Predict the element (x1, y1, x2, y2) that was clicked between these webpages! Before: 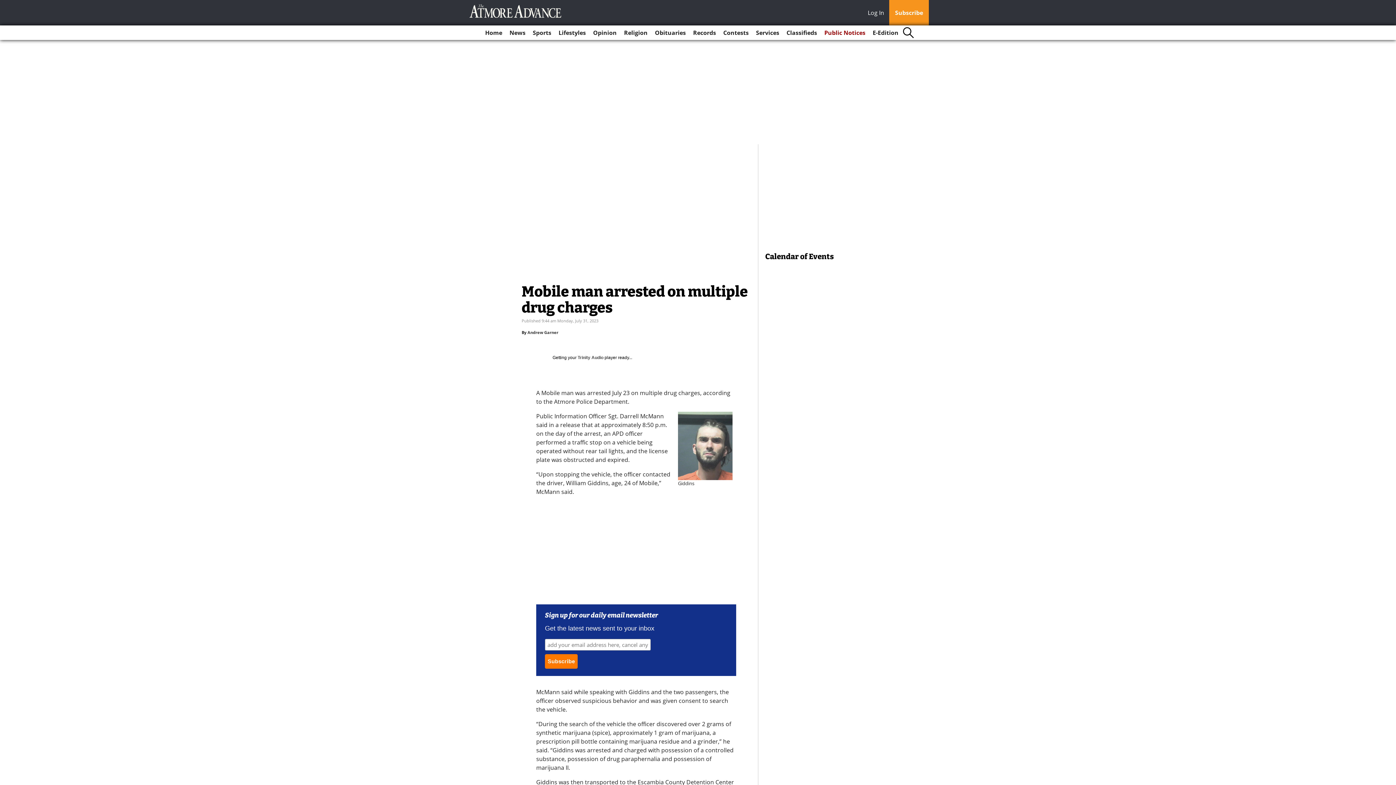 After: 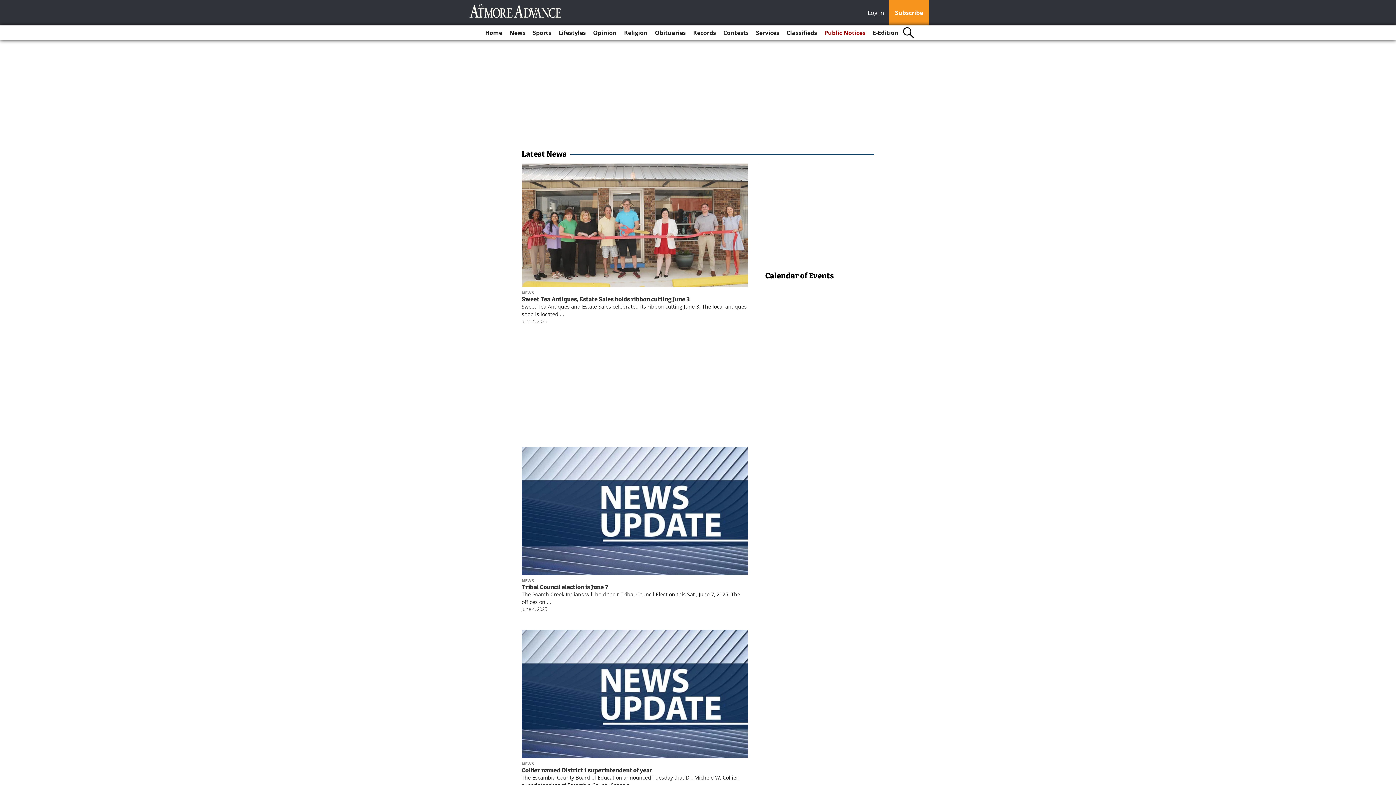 Action: bbox: (506, 25, 528, 40) label: News